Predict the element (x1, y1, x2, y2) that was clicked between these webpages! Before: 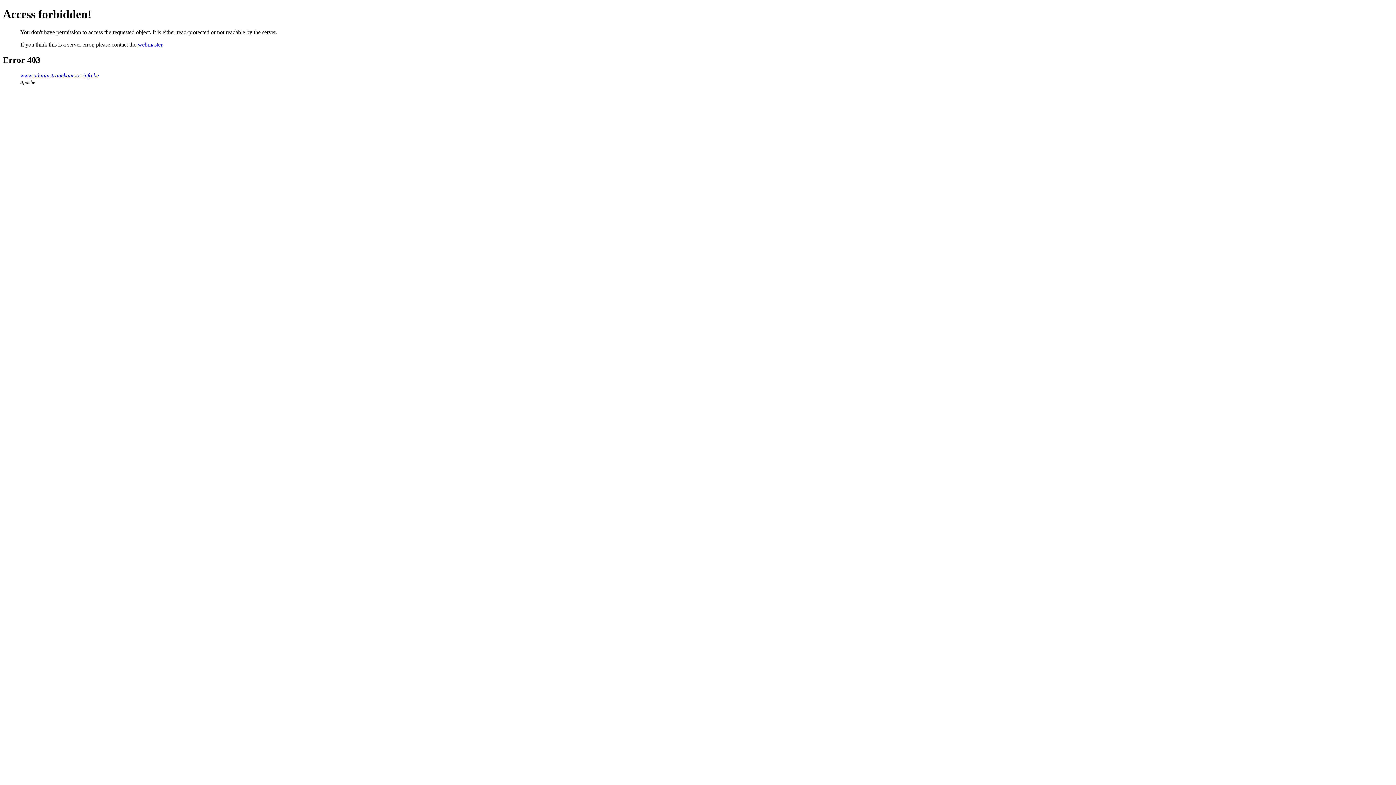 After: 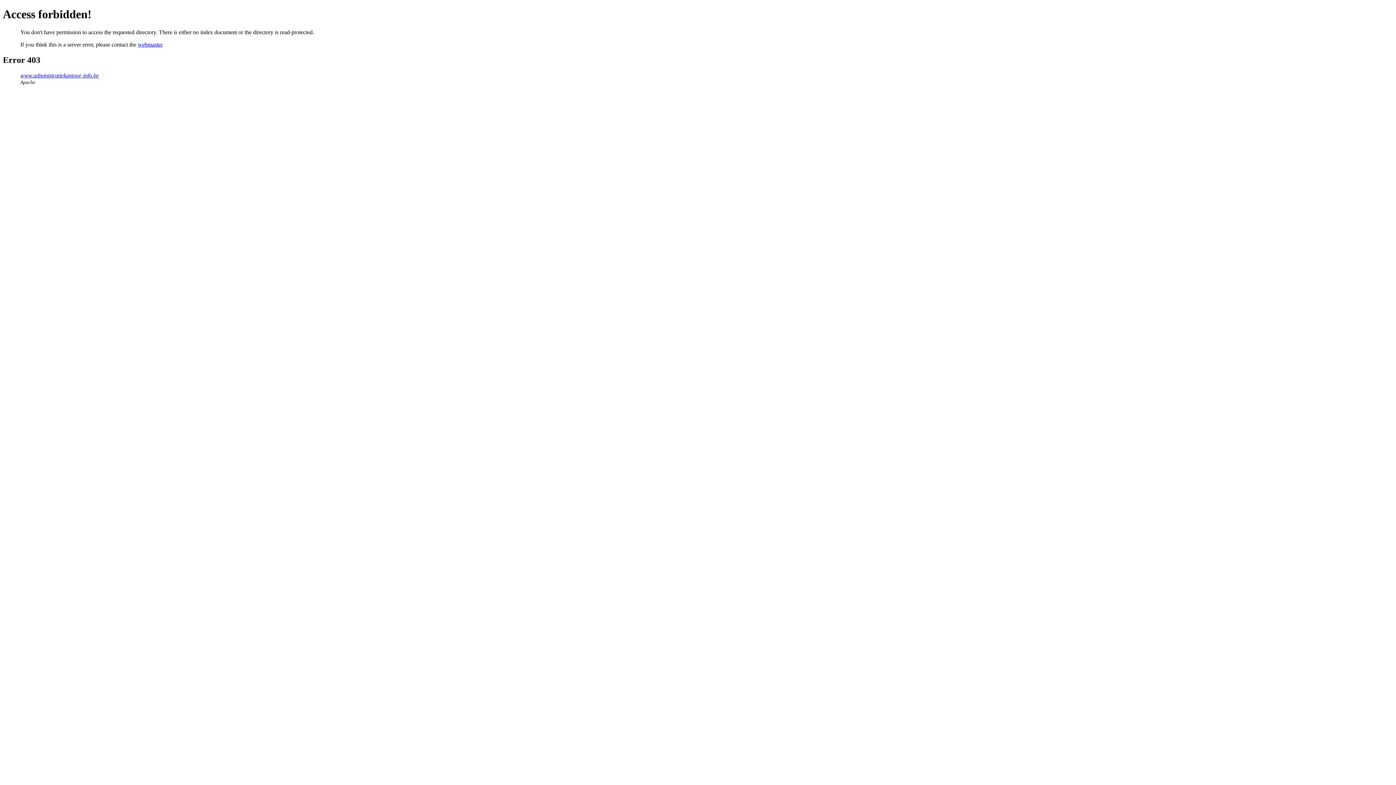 Action: label: www.administratiekantoor-info.be bbox: (20, 72, 98, 78)